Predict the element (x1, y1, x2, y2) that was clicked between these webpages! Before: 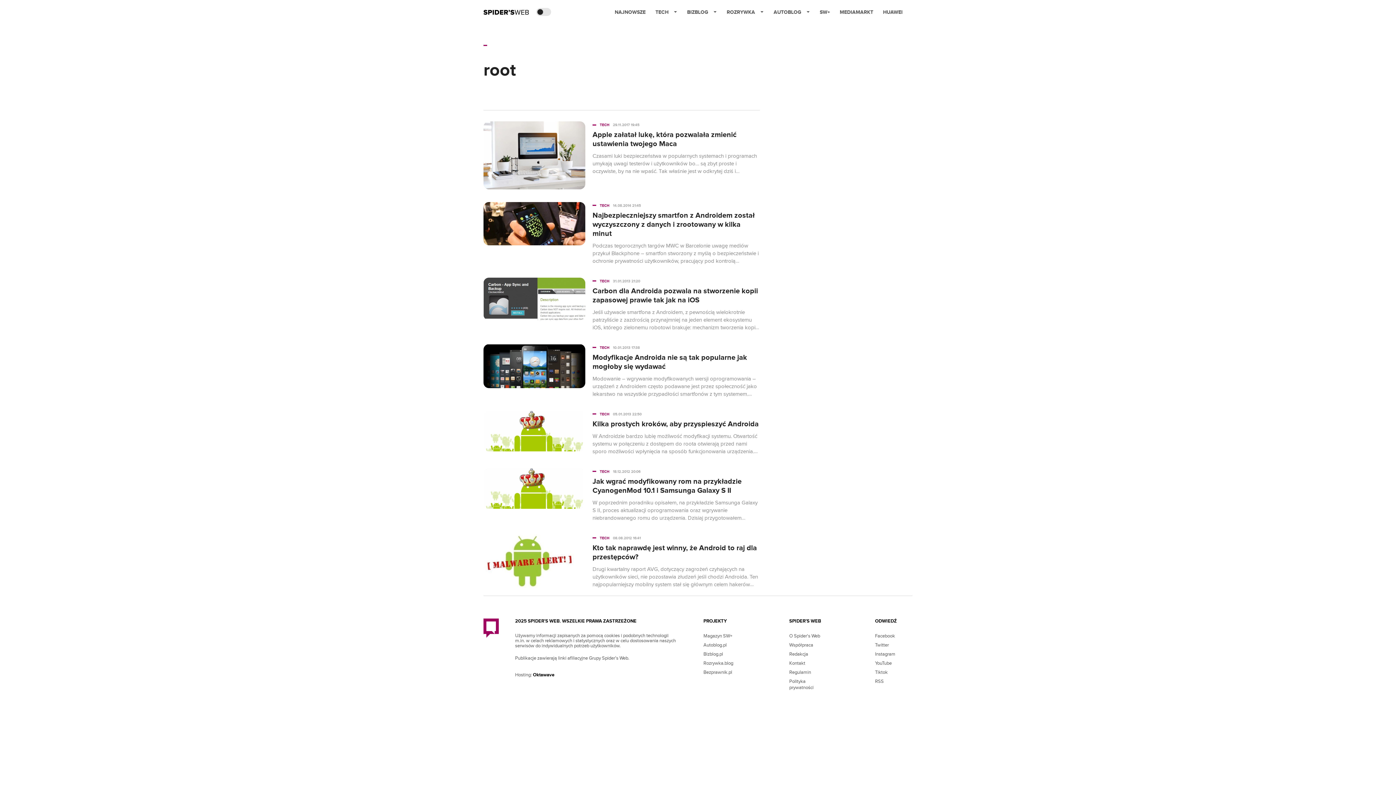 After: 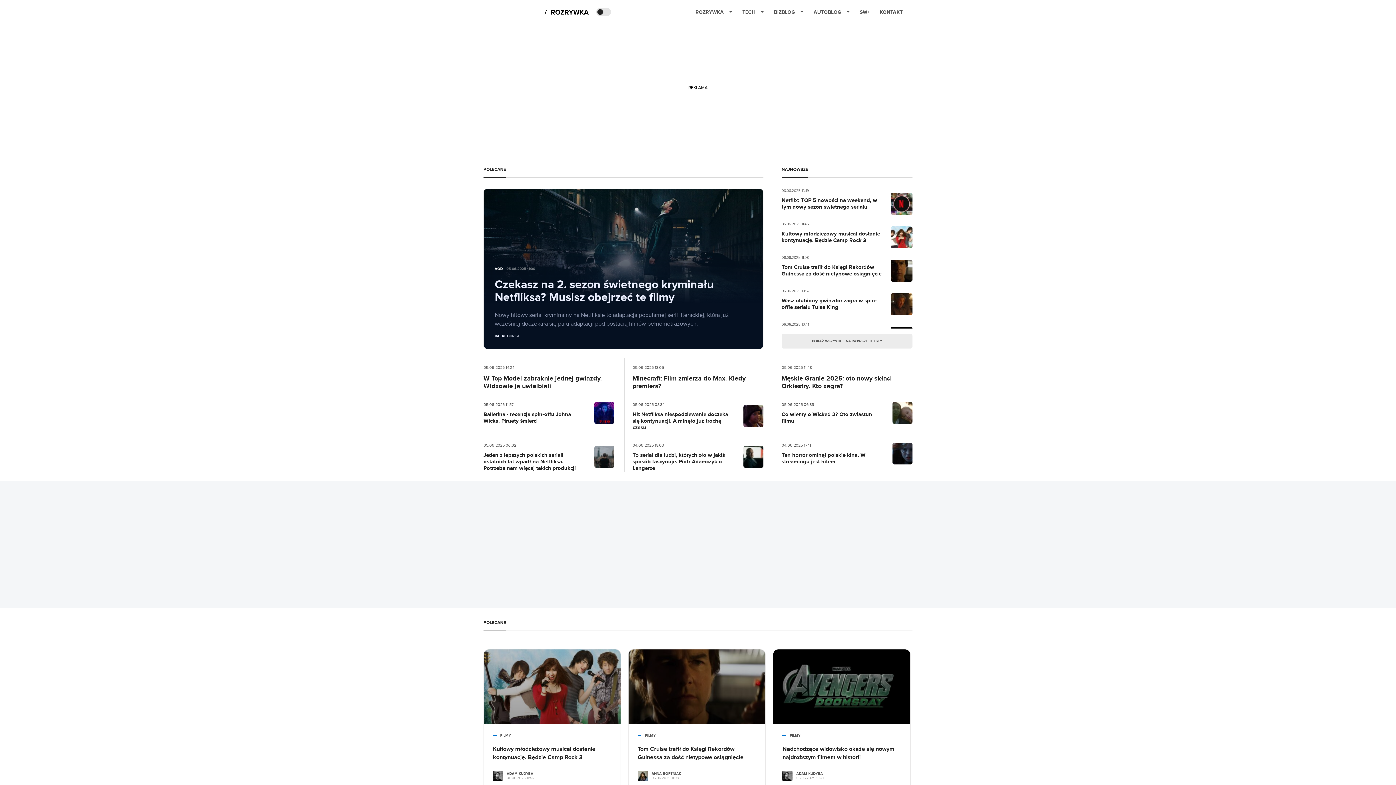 Action: label: Rozrywka.blog bbox: (703, 660, 733, 666)